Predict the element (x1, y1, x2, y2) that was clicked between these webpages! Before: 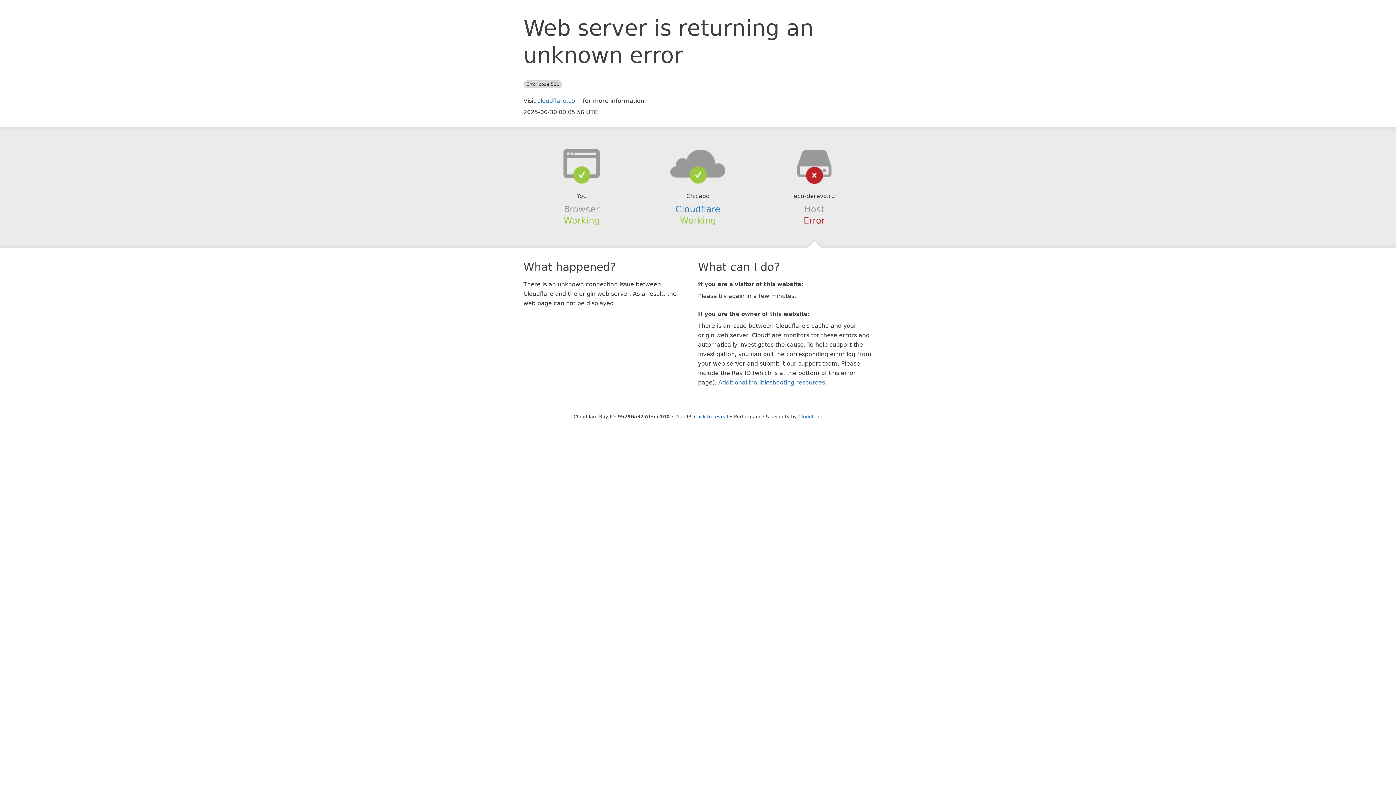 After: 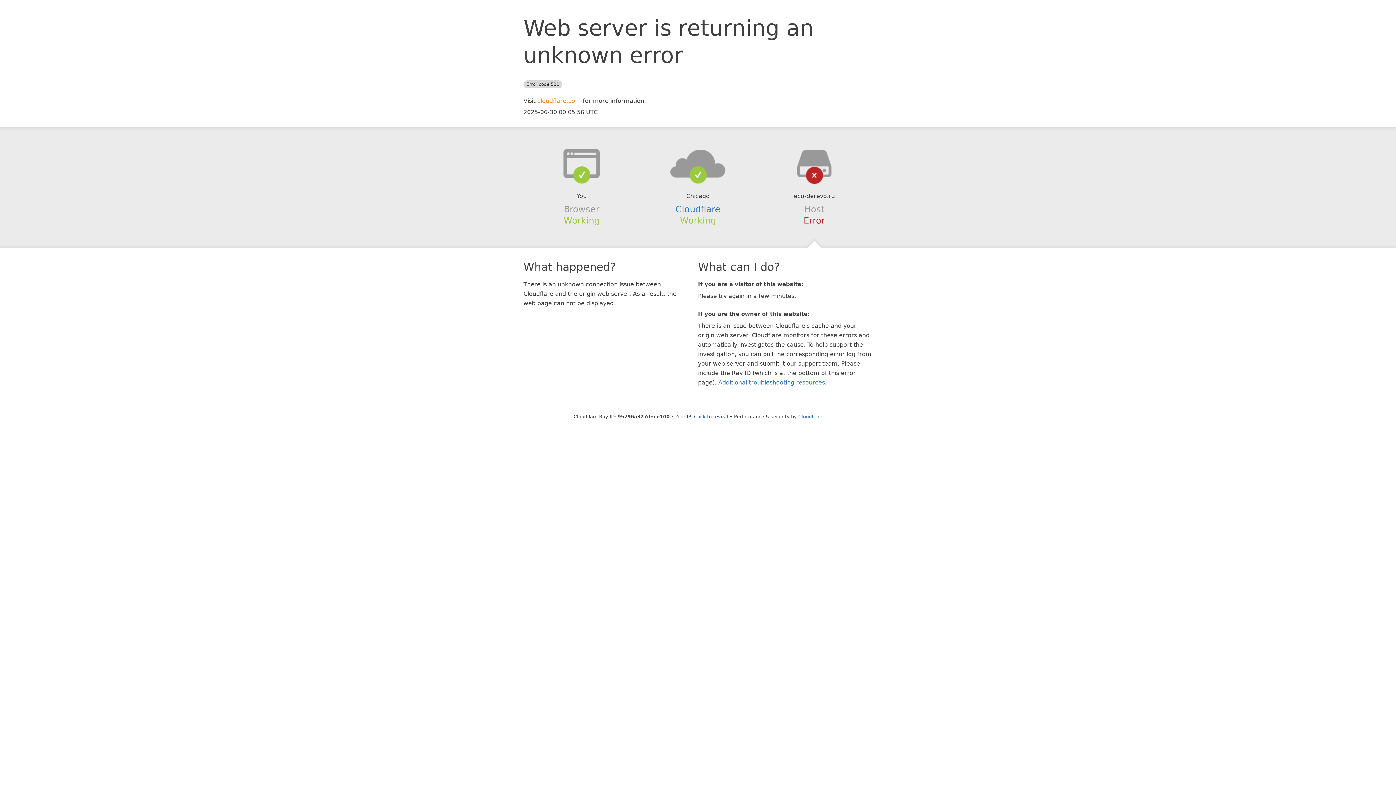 Action: label: cloudflare.com bbox: (537, 97, 581, 104)